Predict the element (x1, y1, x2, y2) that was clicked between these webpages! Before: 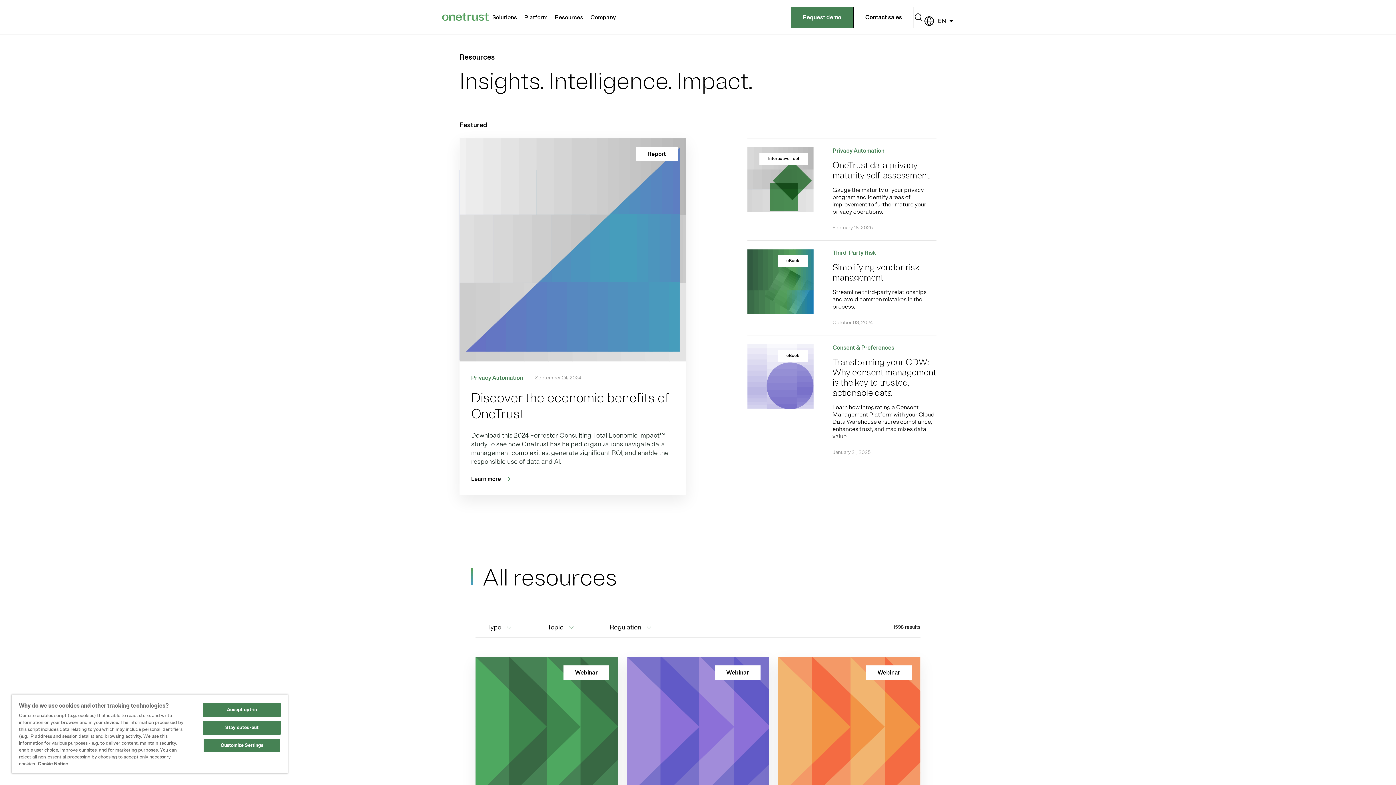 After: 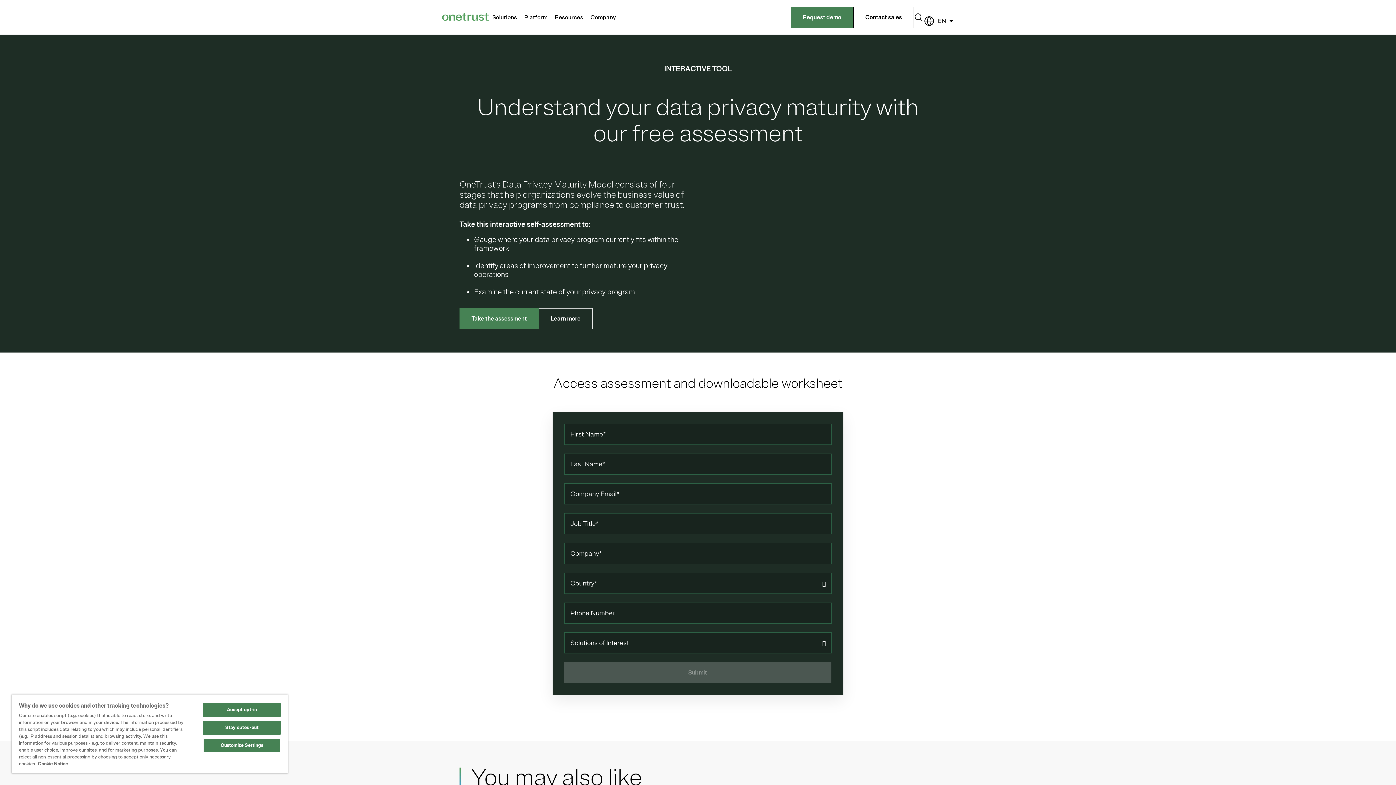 Action: label: Interactive Tool

Privacy Automation
OneTrust data privacy maturity self-assessment

Gauge the maturity of your privacy program and identify areas of improvement to further mature your privacy operations. 

February 18, 2025 bbox: (747, 138, 936, 240)